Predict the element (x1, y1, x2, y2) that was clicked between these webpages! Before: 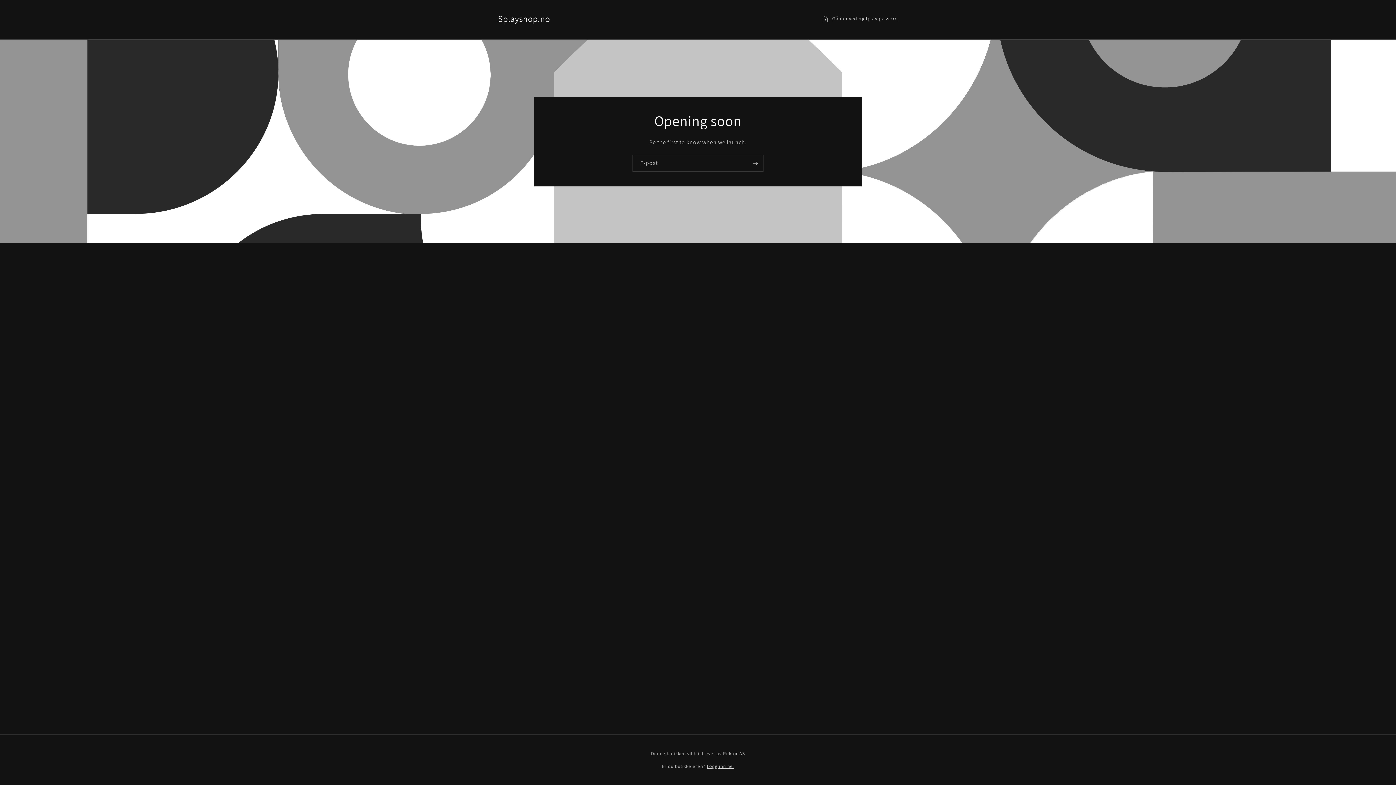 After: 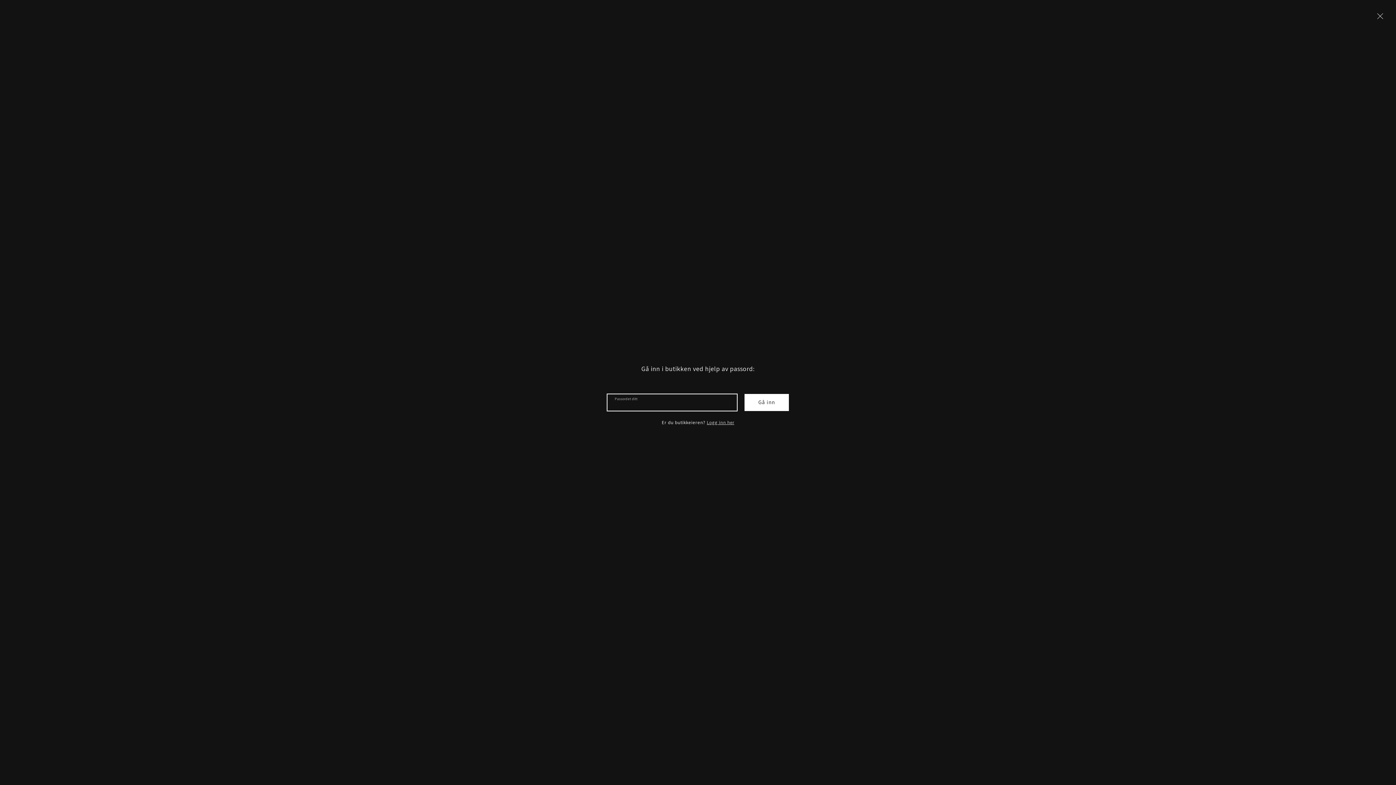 Action: label: Gå inn ved hjelp av passord bbox: (822, 14, 898, 23)